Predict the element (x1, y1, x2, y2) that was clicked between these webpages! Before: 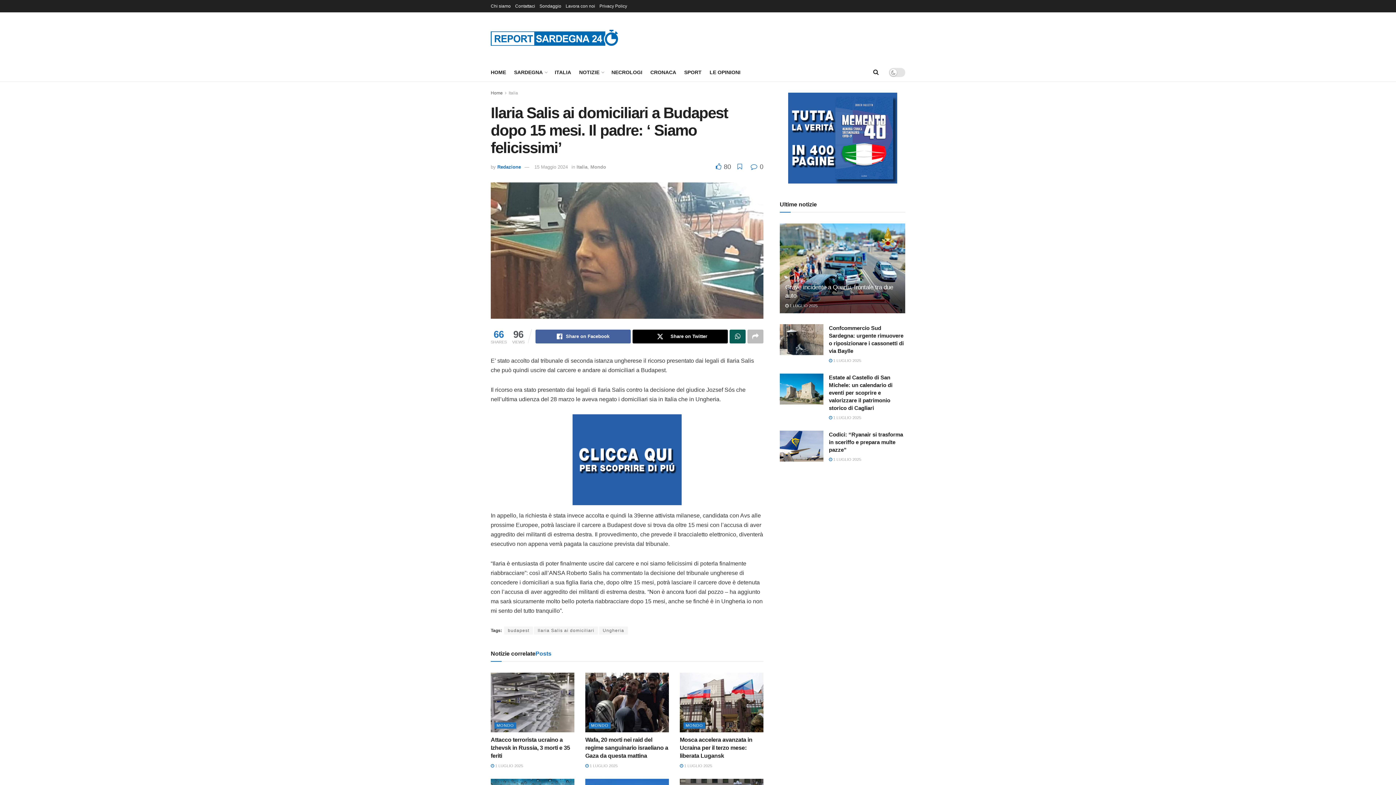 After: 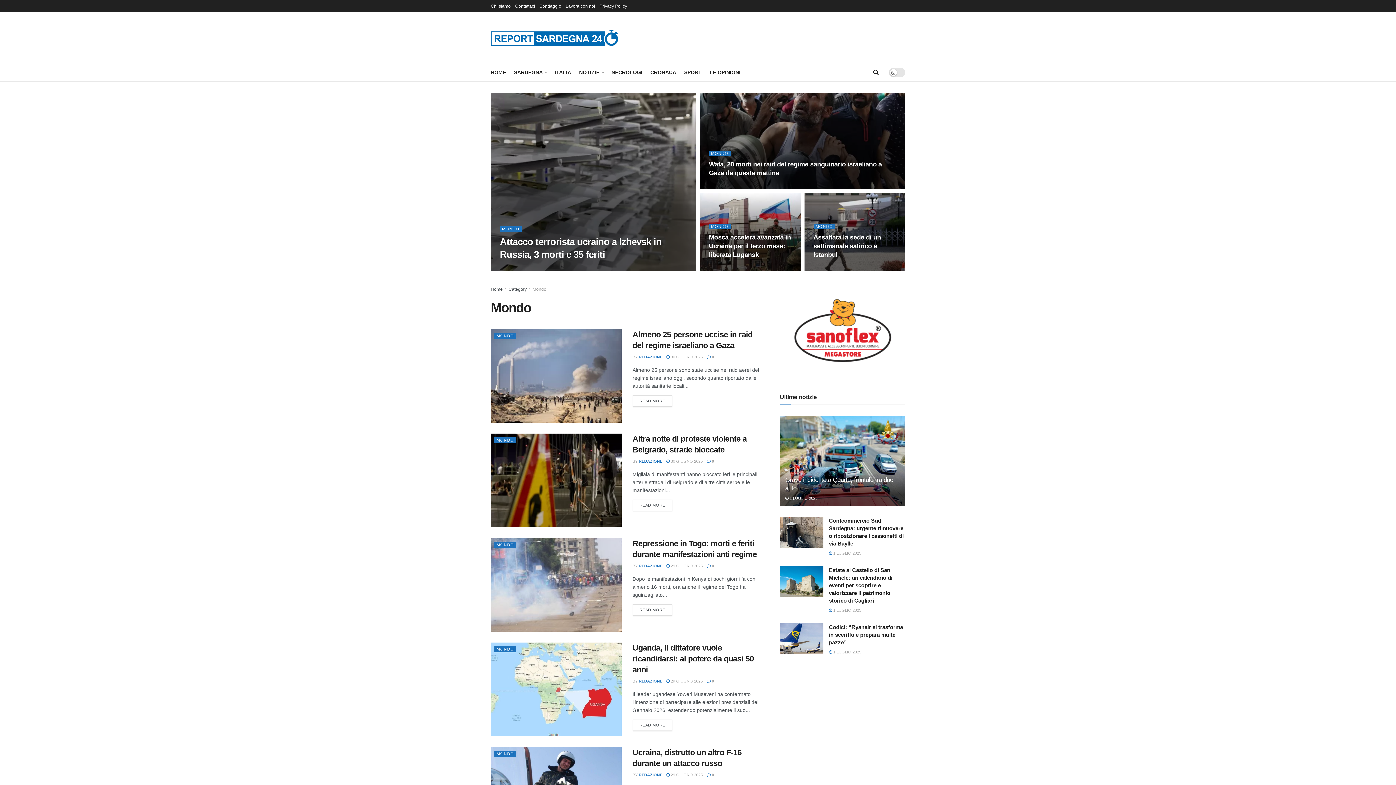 Action: label: MONDO bbox: (589, 722, 610, 729)